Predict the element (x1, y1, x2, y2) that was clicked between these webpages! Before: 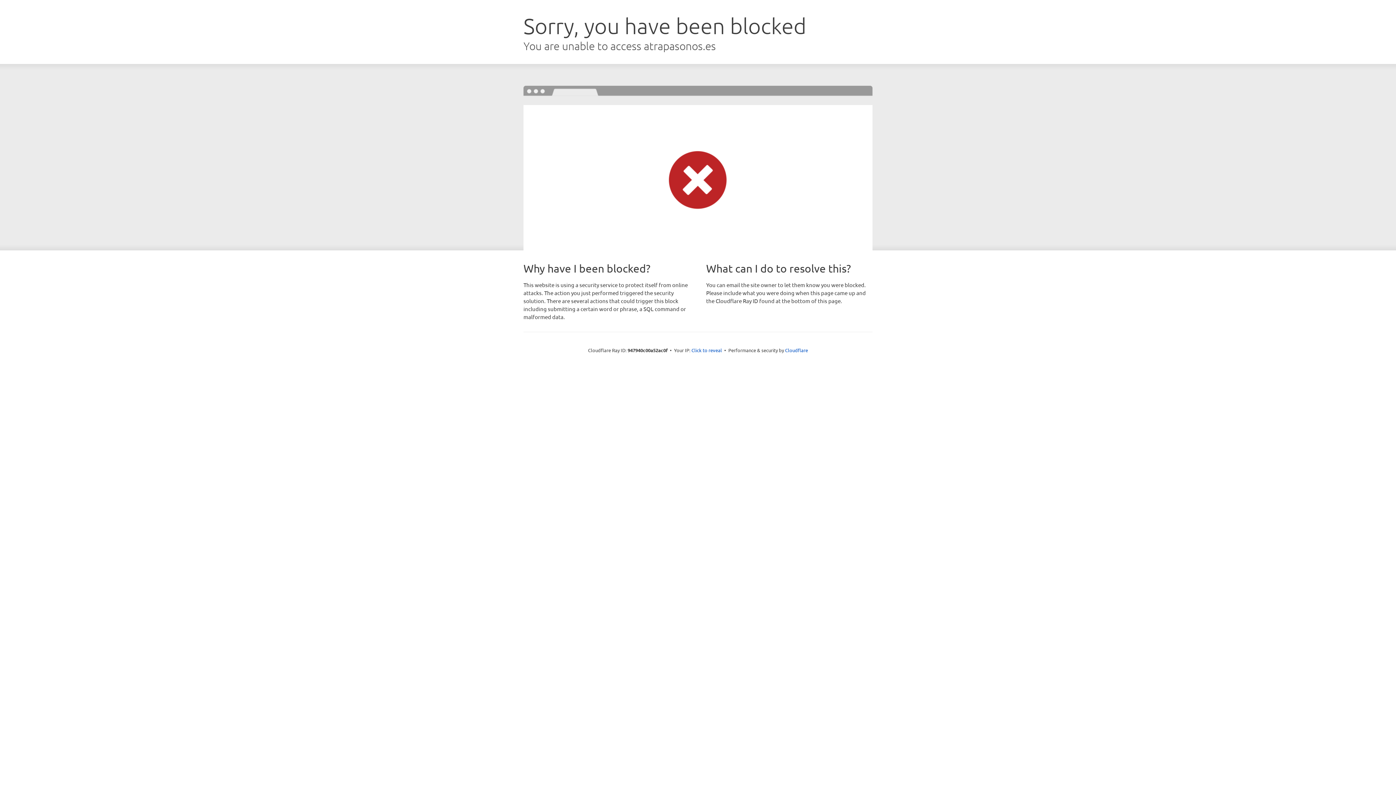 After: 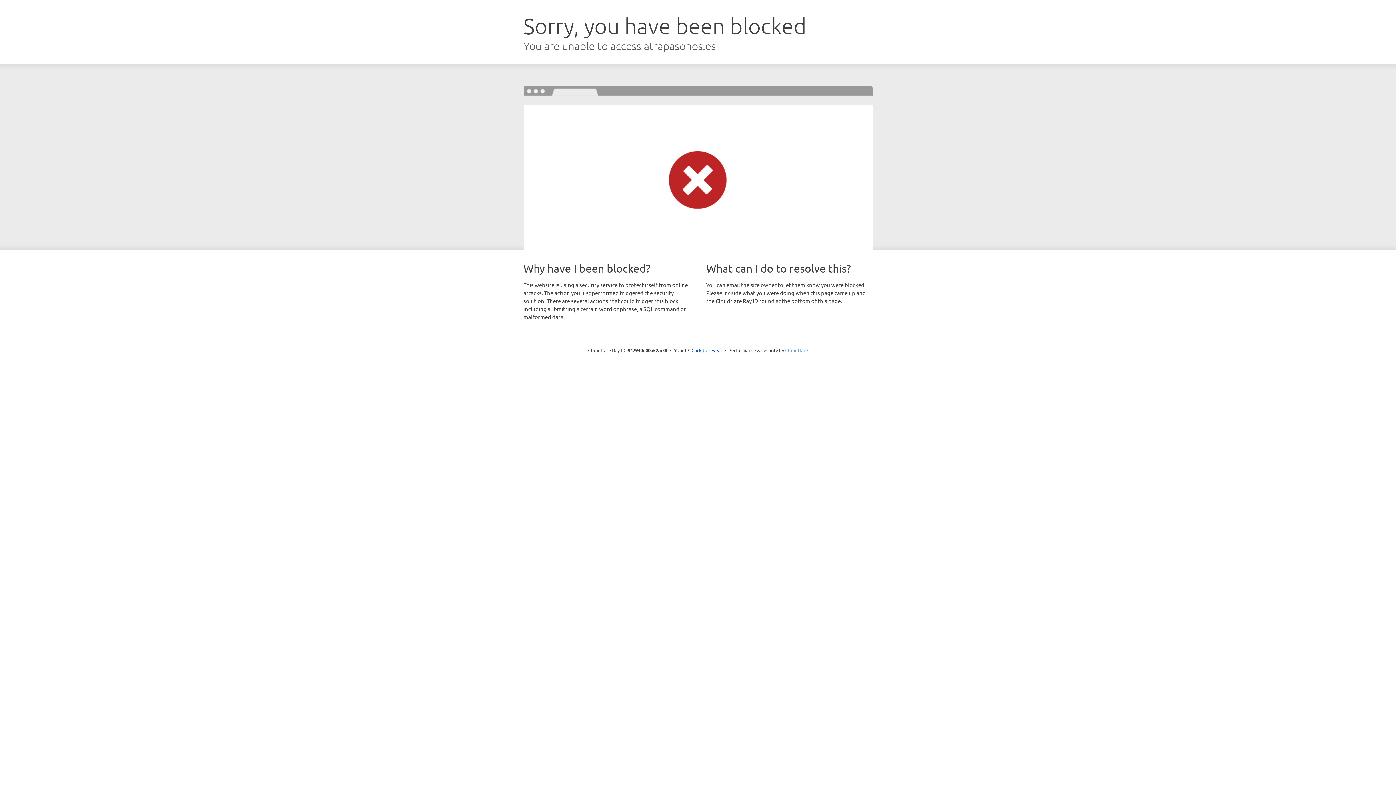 Action: label: Cloudflare bbox: (785, 347, 808, 353)